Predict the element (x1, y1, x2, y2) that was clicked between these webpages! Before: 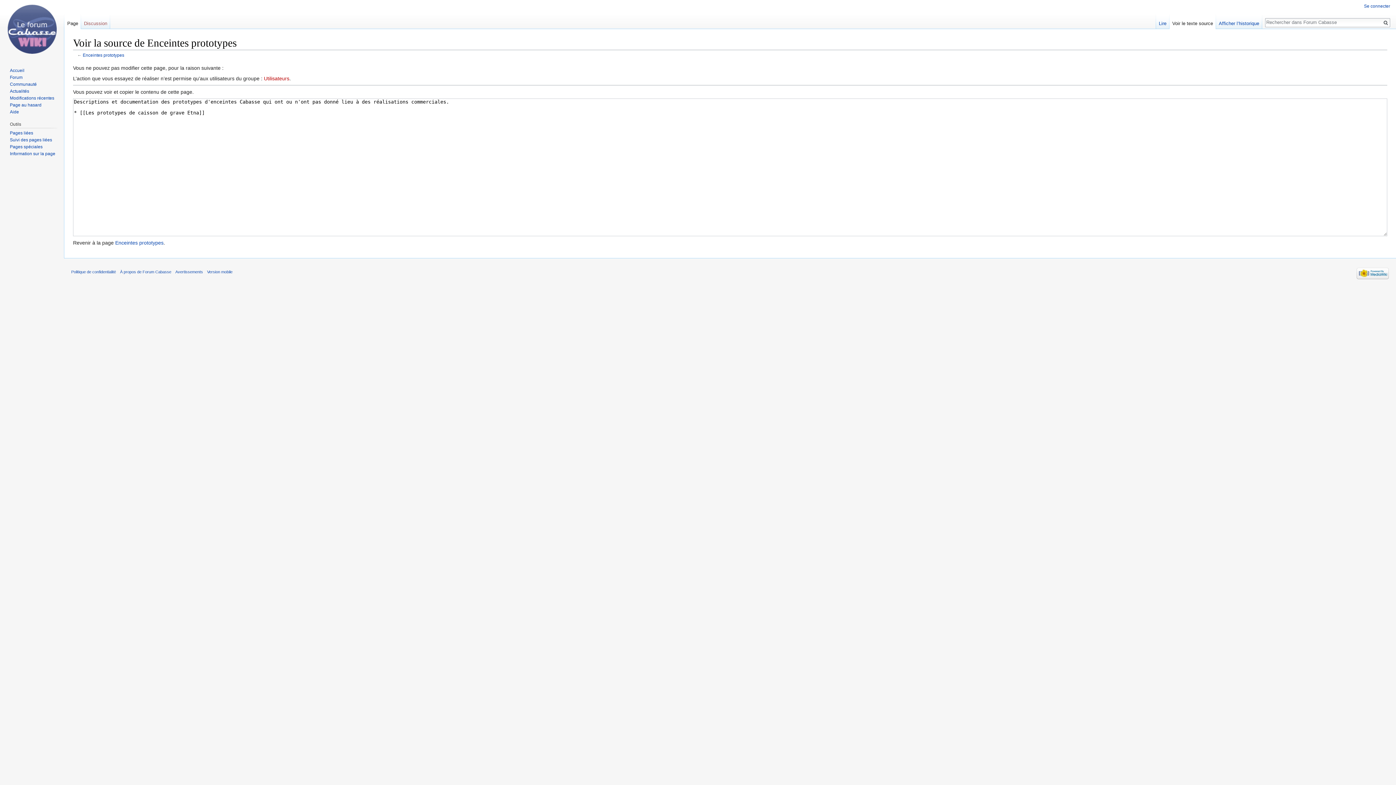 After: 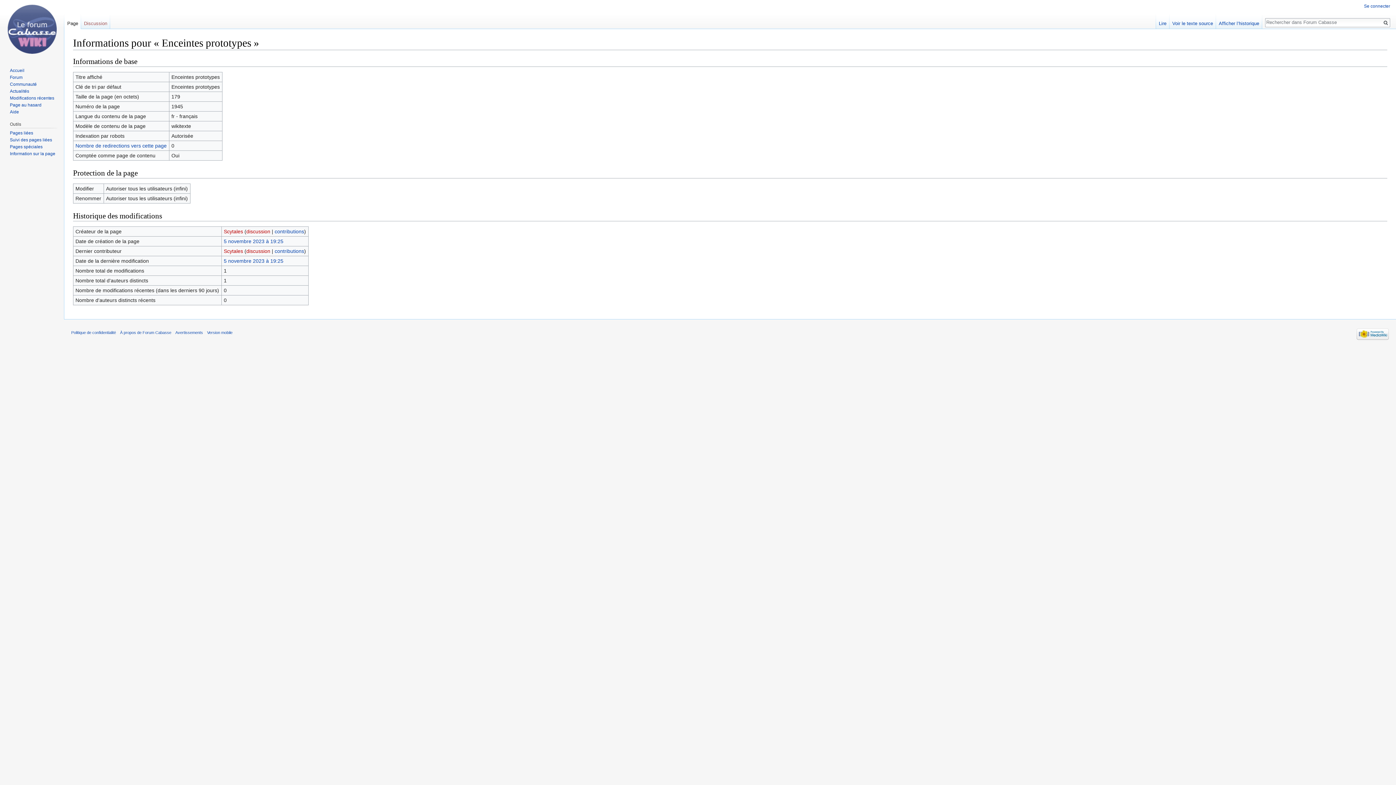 Action: bbox: (9, 151, 55, 156) label: Information sur la page